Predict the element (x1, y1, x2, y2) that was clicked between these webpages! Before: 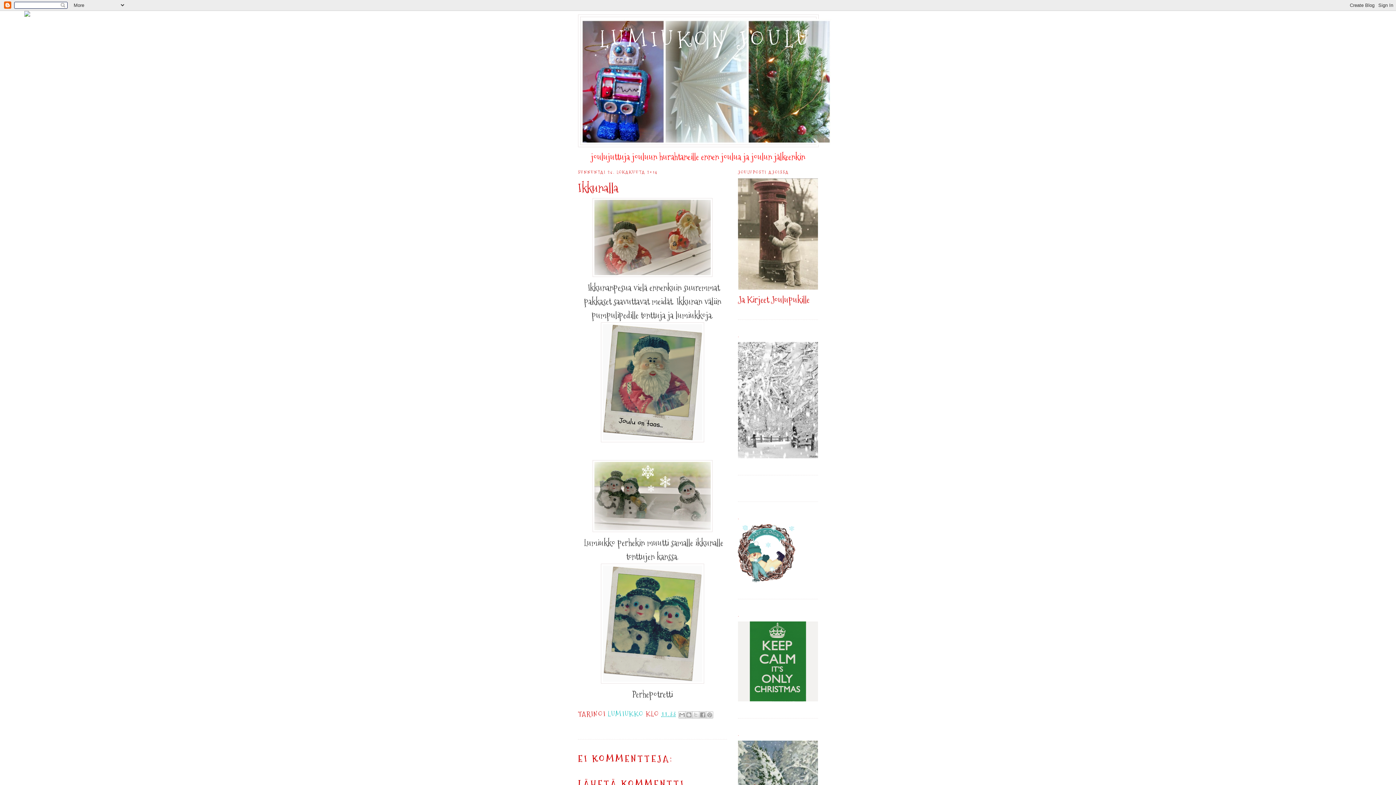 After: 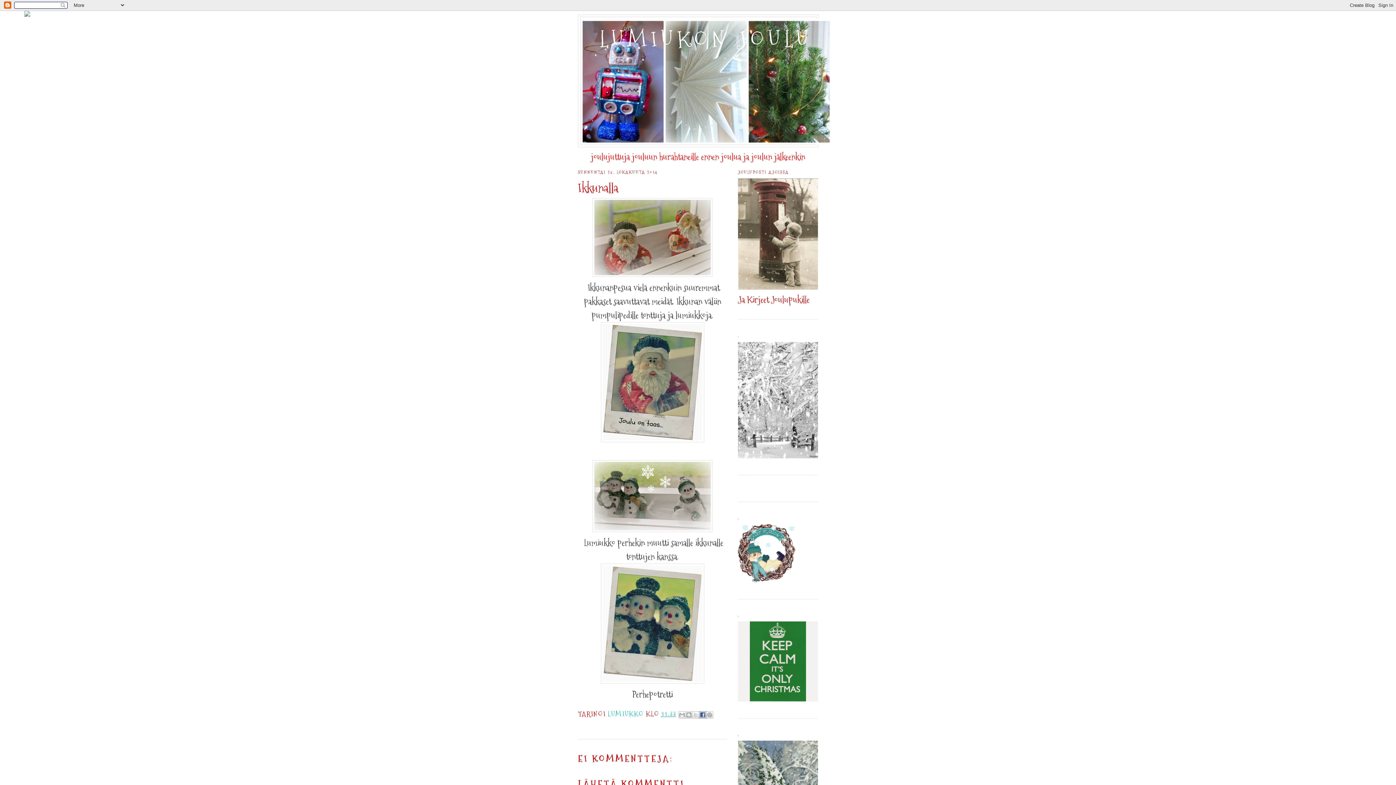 Action: bbox: (699, 711, 706, 719) label: JAA FACEBOOKIIN